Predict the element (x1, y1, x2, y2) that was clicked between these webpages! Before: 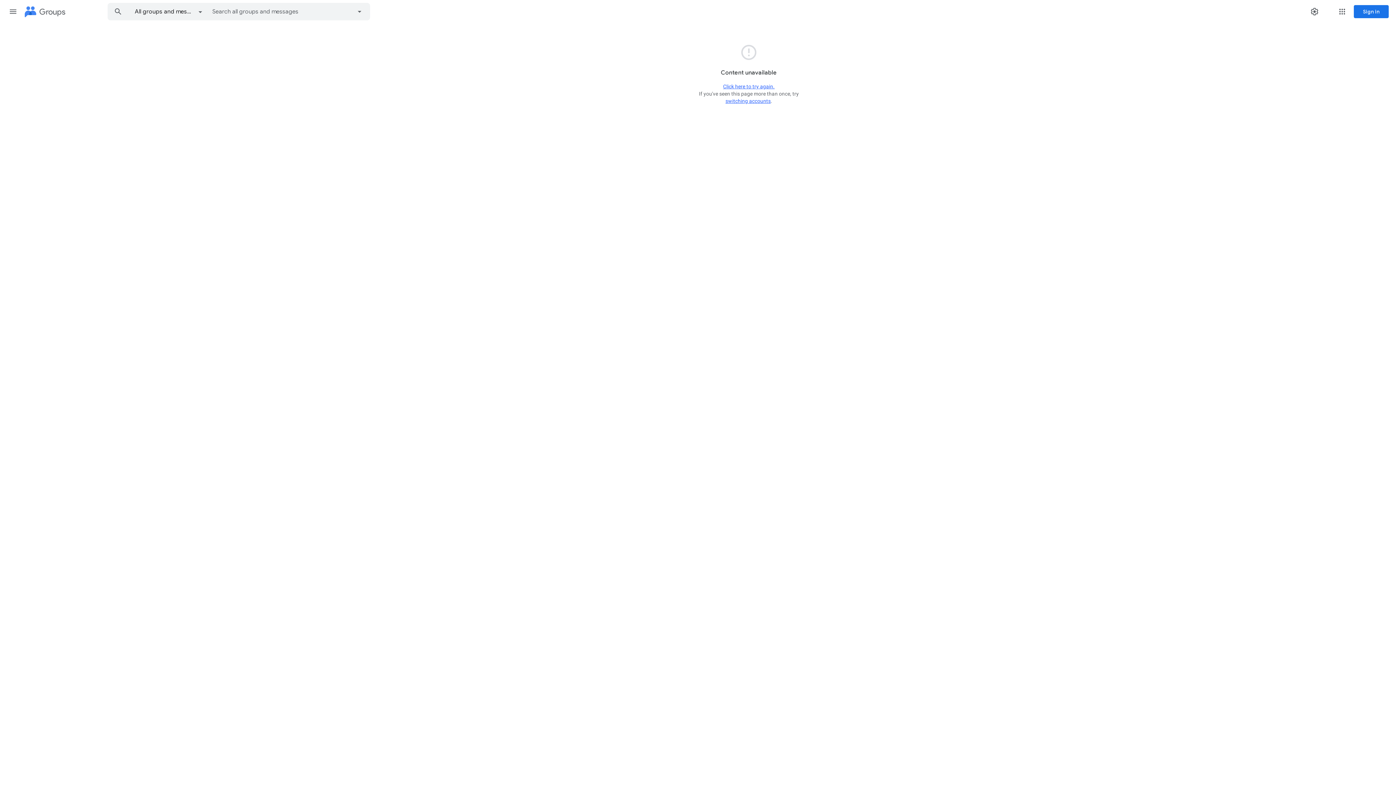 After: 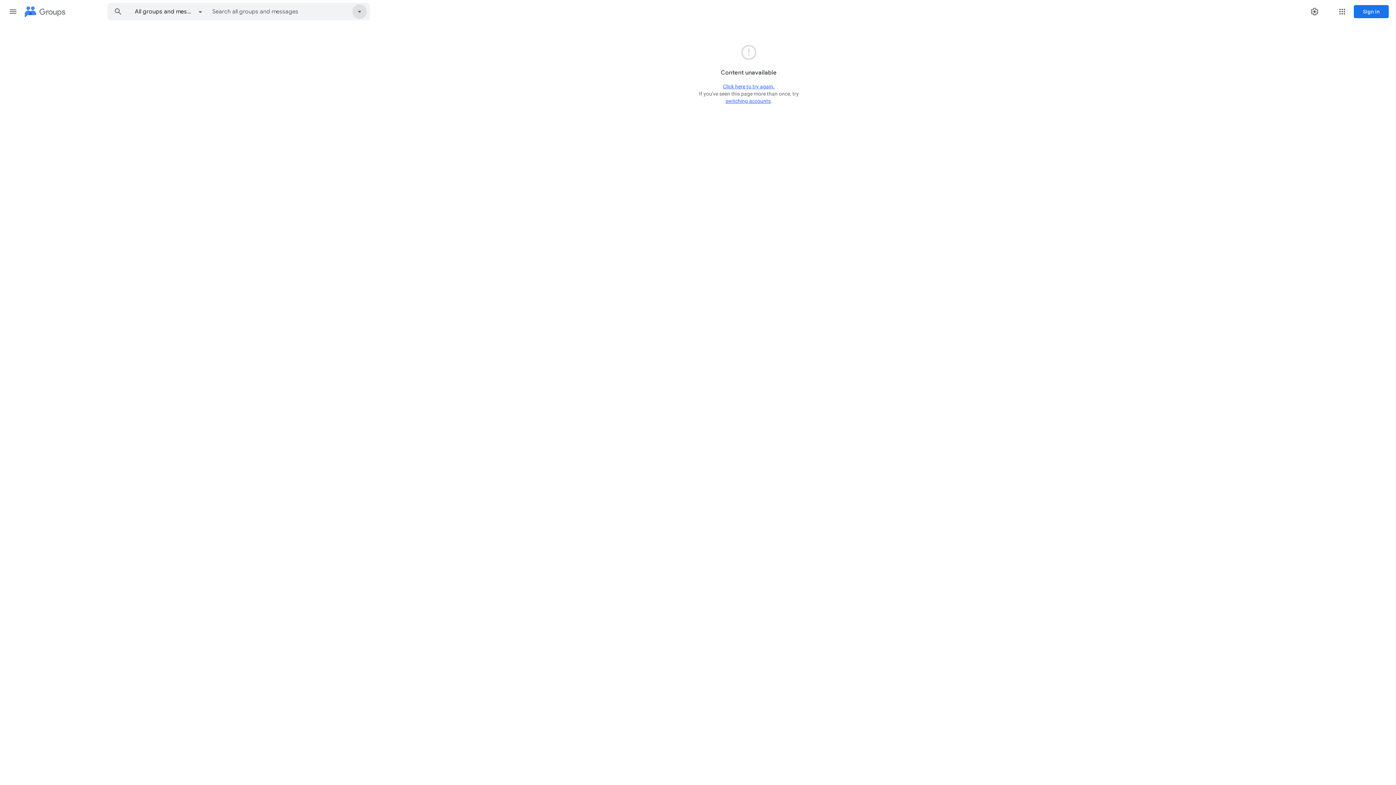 Action: bbox: (349, 3, 369, 20)